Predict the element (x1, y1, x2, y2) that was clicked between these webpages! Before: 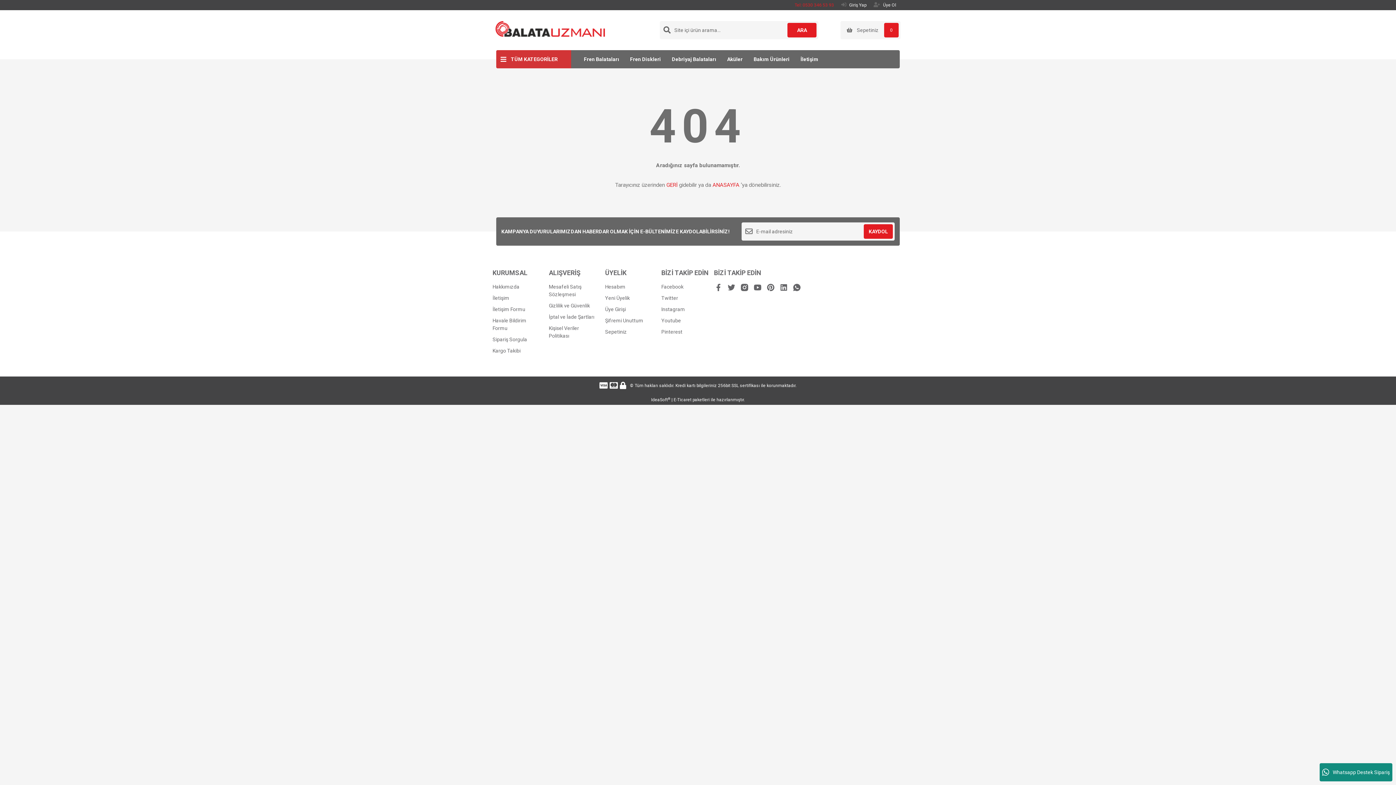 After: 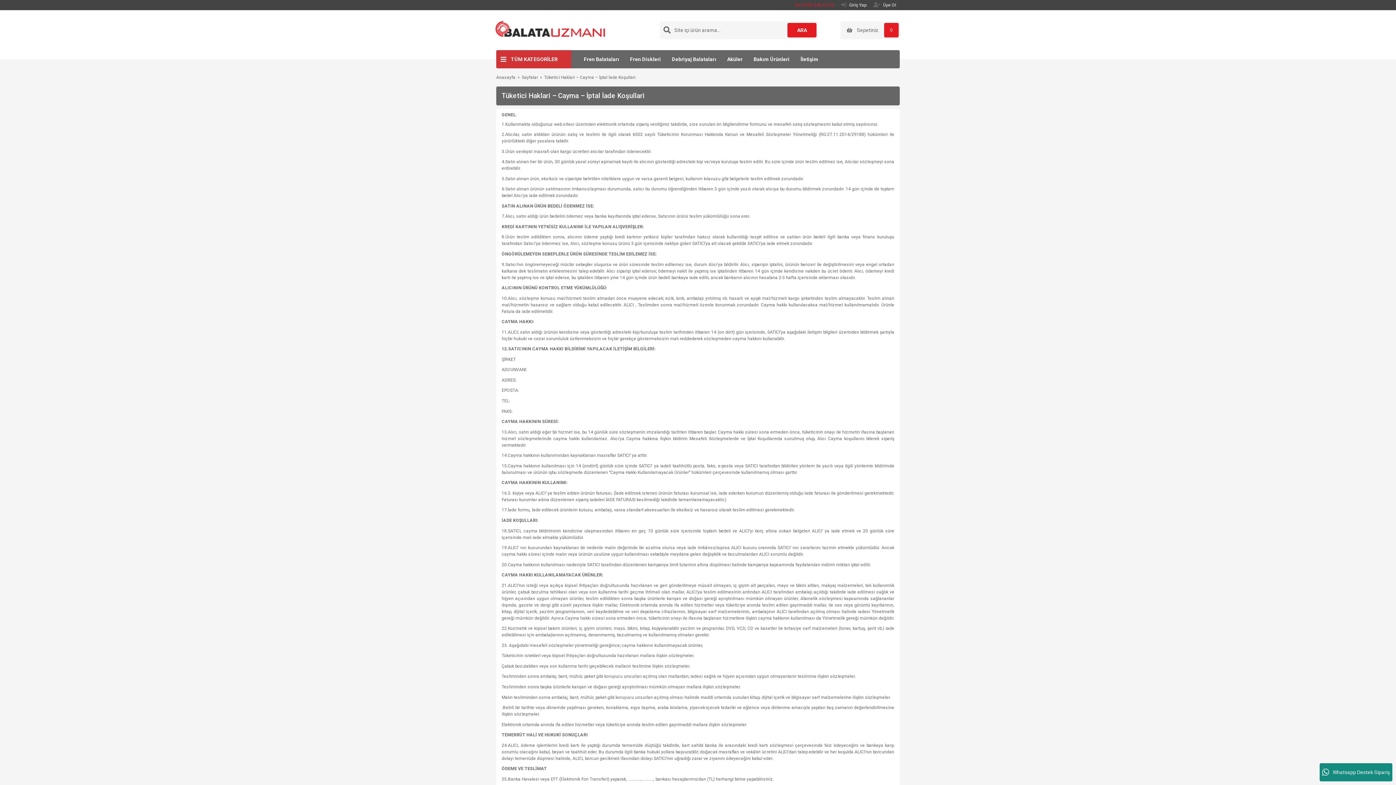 Action: label: İptal ve İade Şartları bbox: (549, 314, 594, 320)